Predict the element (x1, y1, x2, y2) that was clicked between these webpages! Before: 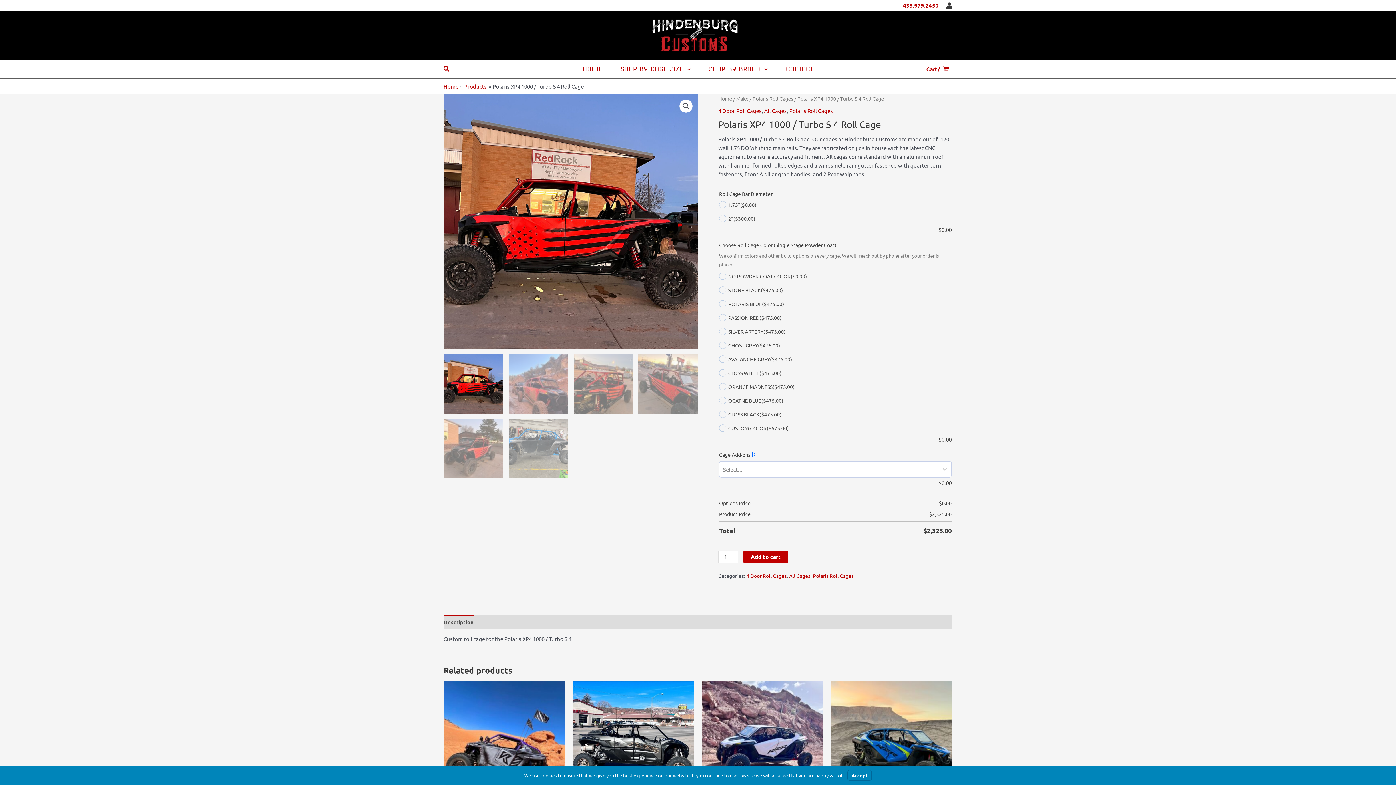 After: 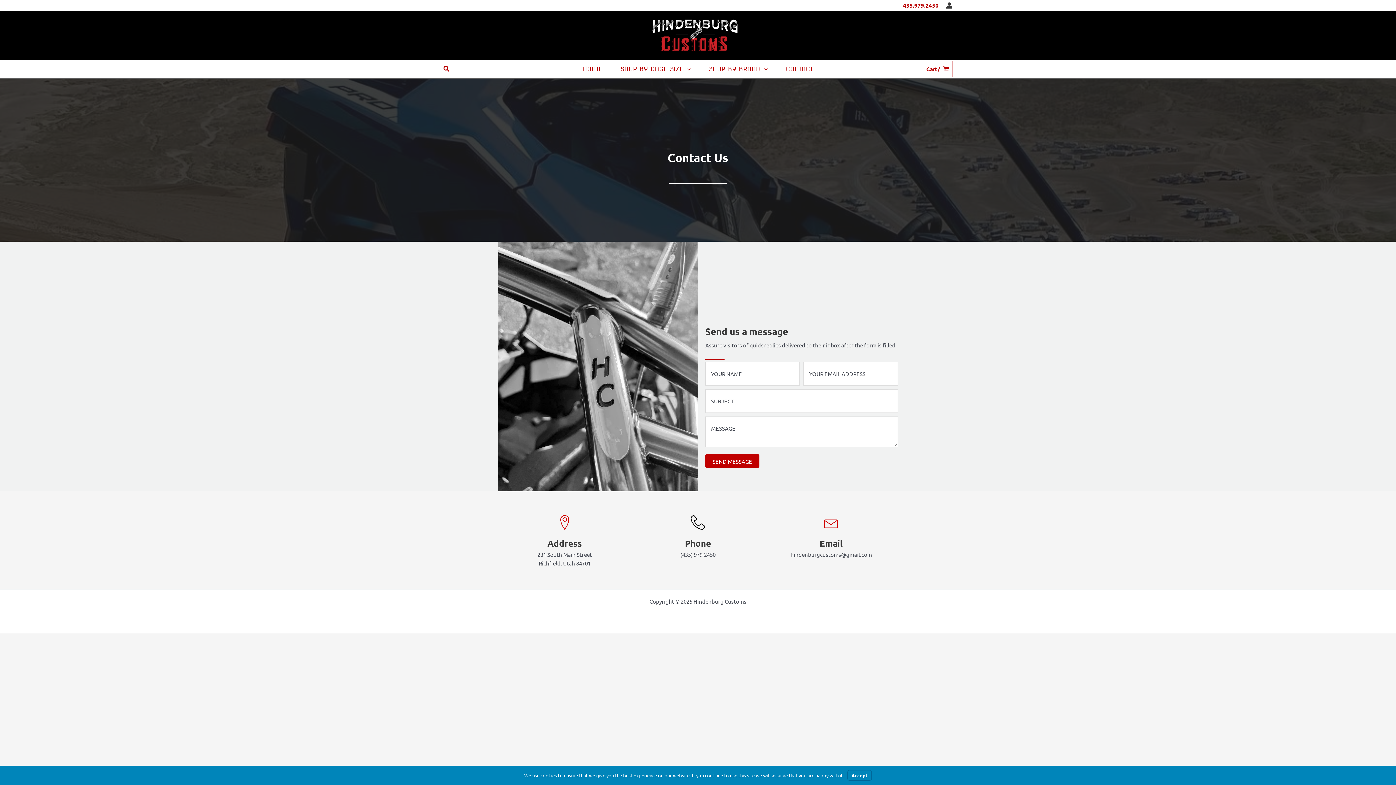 Action: label: CONTACT bbox: (776, 61, 822, 76)